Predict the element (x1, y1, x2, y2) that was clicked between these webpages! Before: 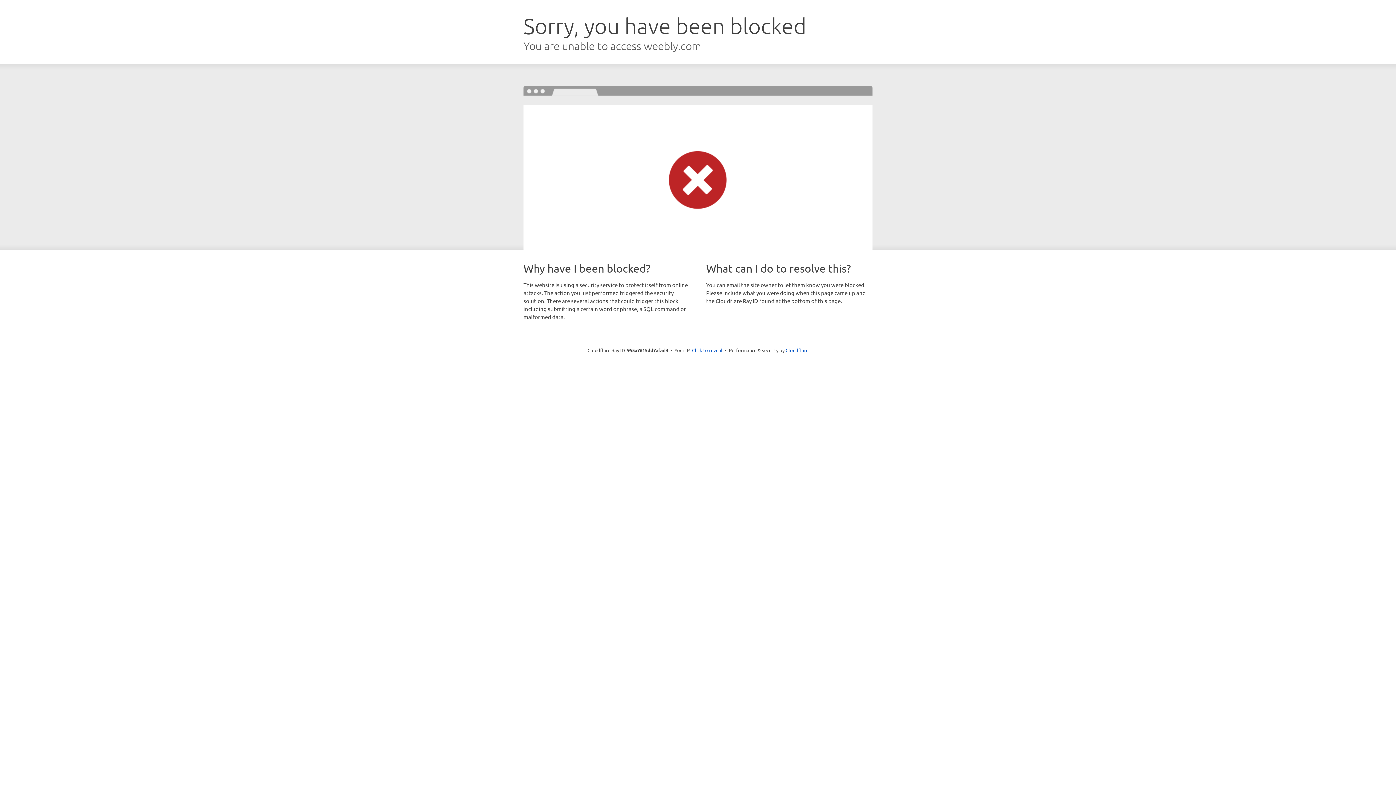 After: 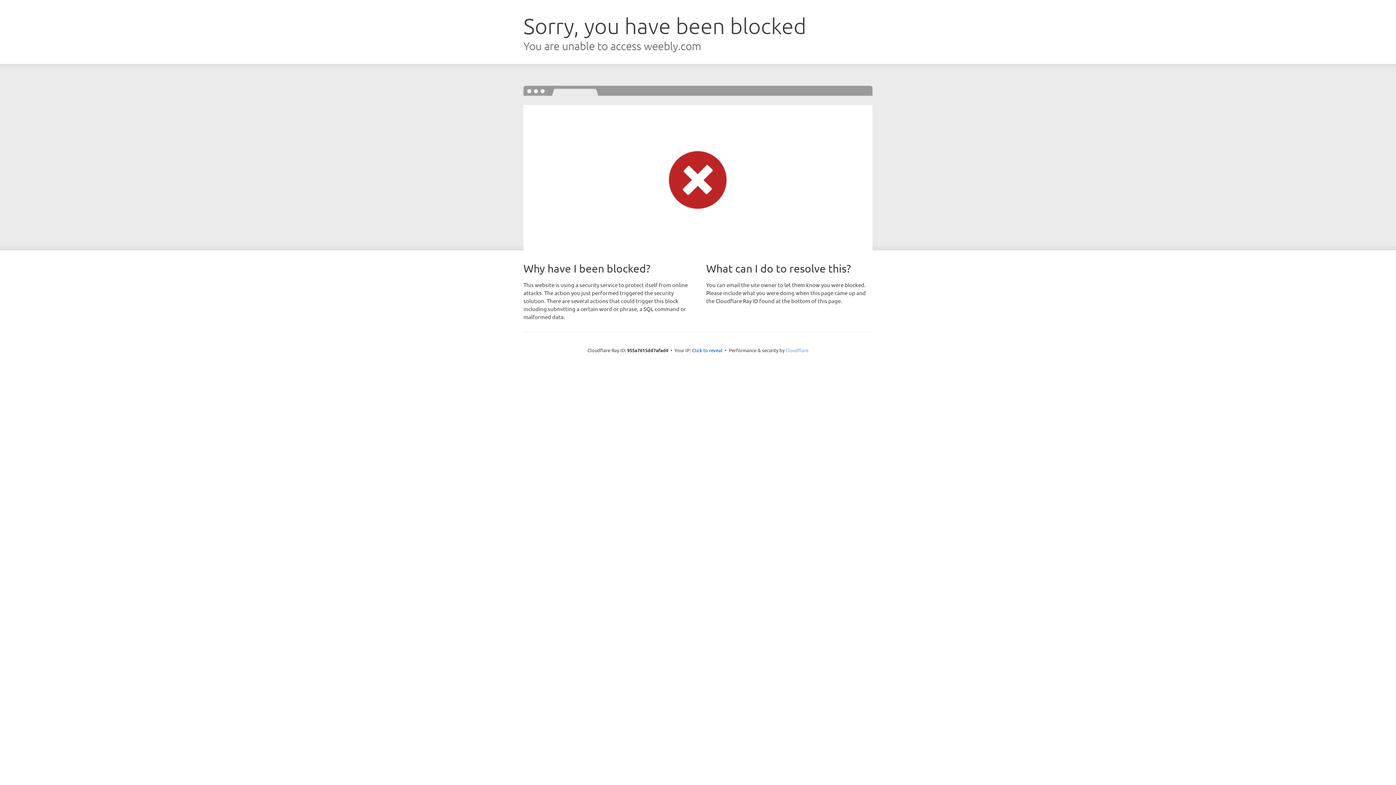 Action: bbox: (785, 347, 808, 353) label: Cloudflare